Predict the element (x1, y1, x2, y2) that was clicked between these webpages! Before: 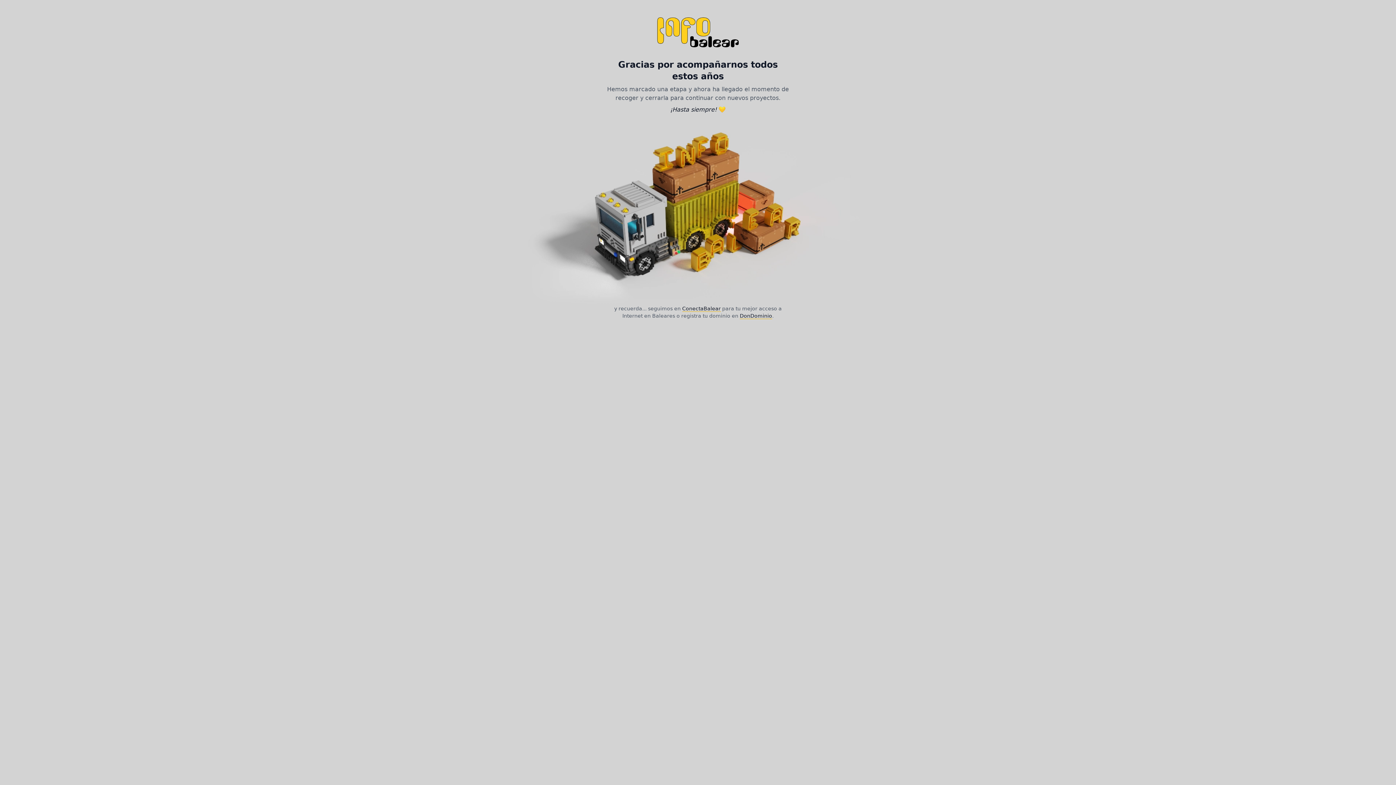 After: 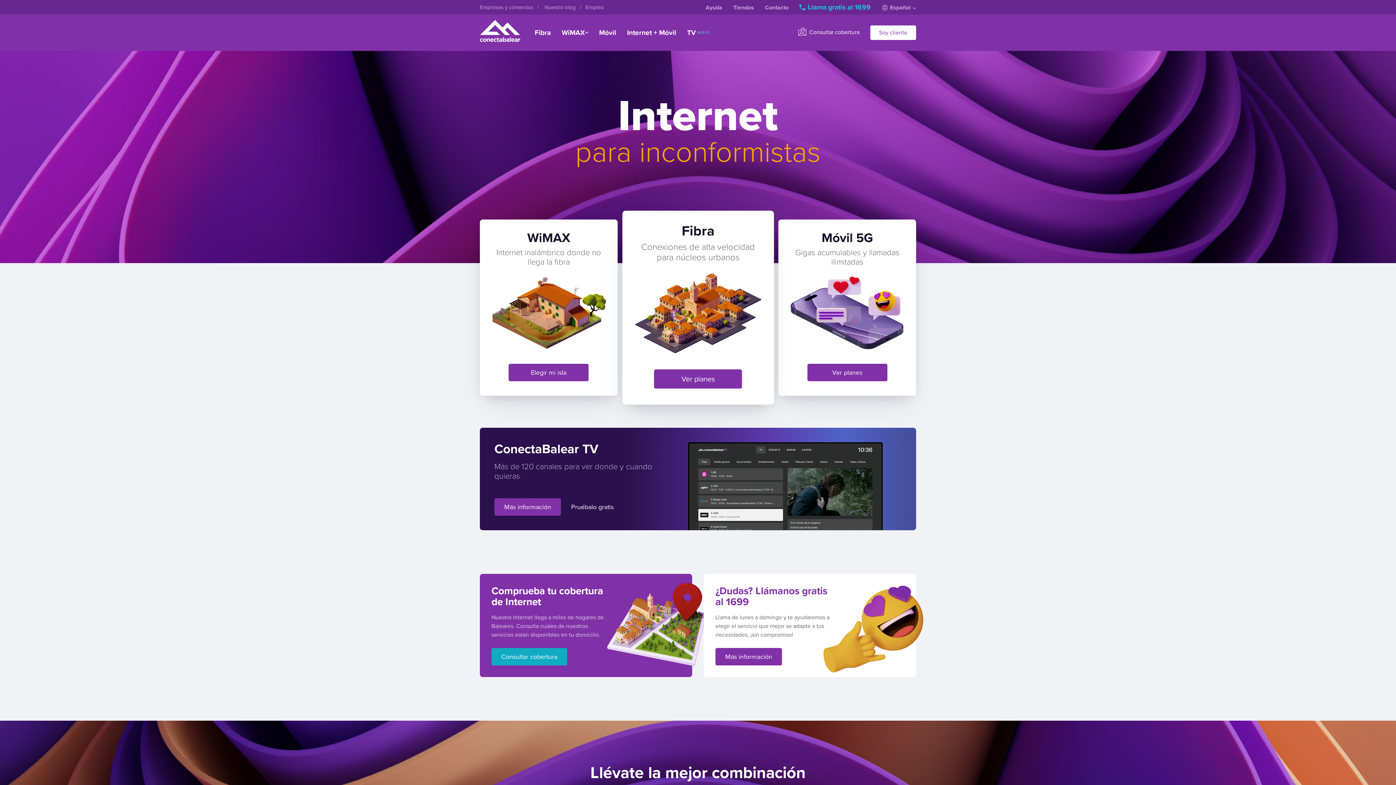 Action: label: ConectaBalear bbox: (682, 305, 720, 311)